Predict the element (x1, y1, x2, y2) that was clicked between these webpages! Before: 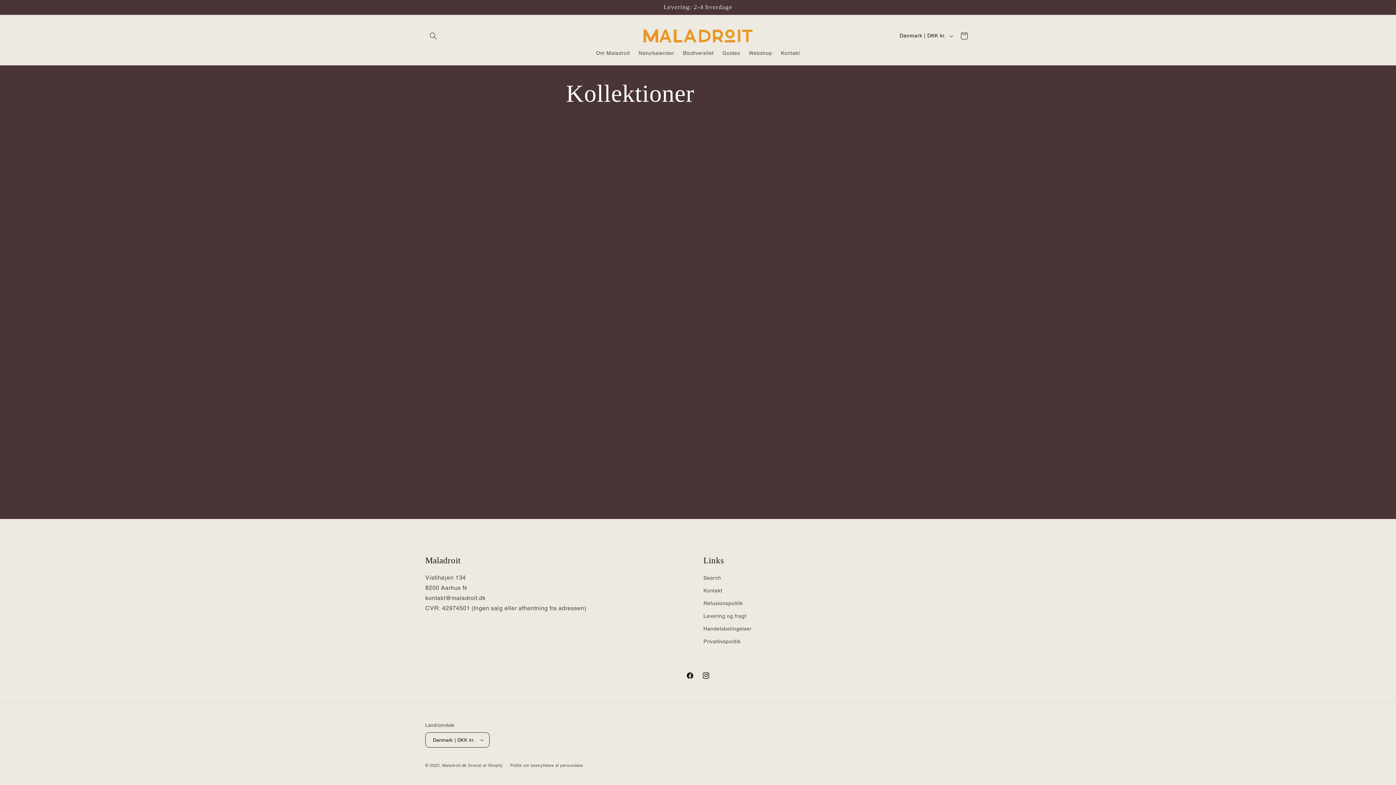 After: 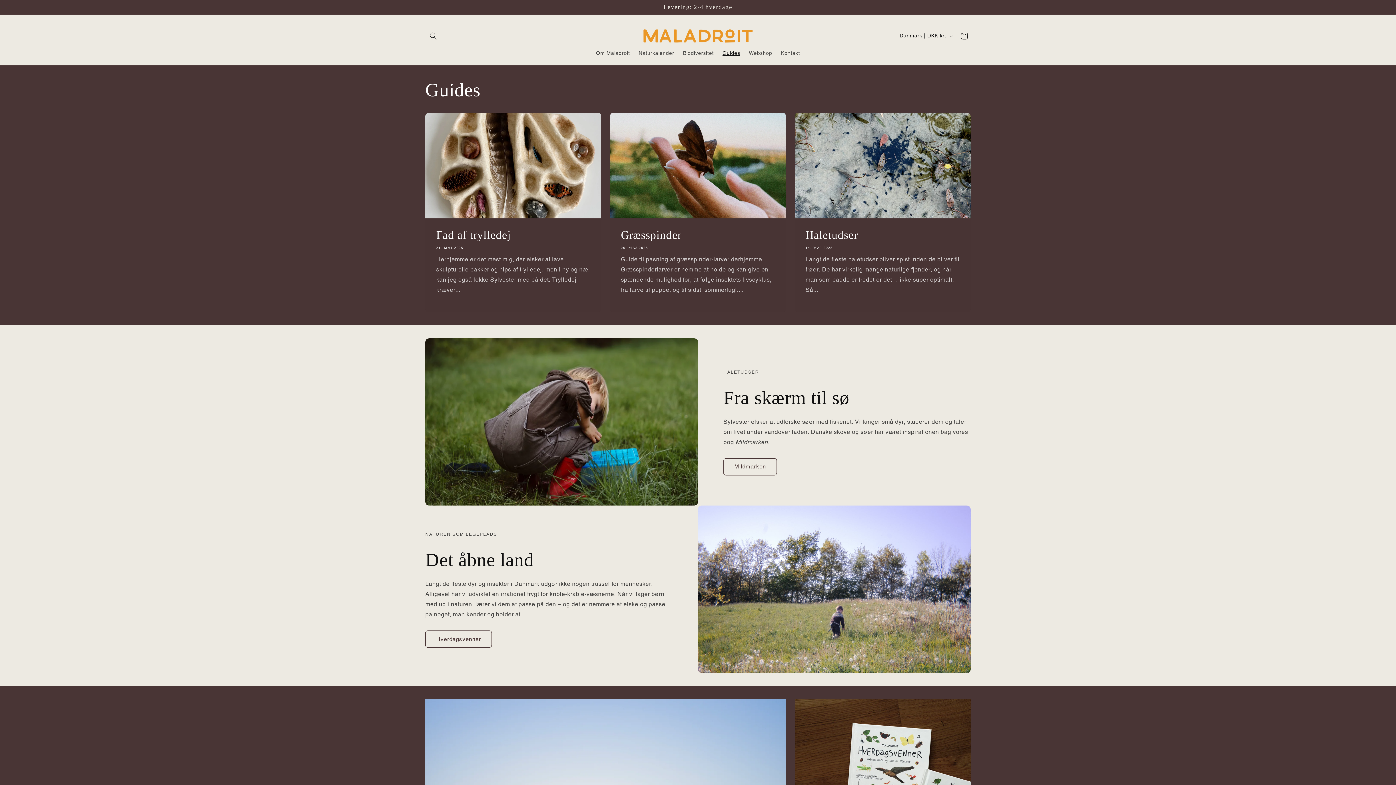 Action: bbox: (718, 45, 744, 60) label: Guides